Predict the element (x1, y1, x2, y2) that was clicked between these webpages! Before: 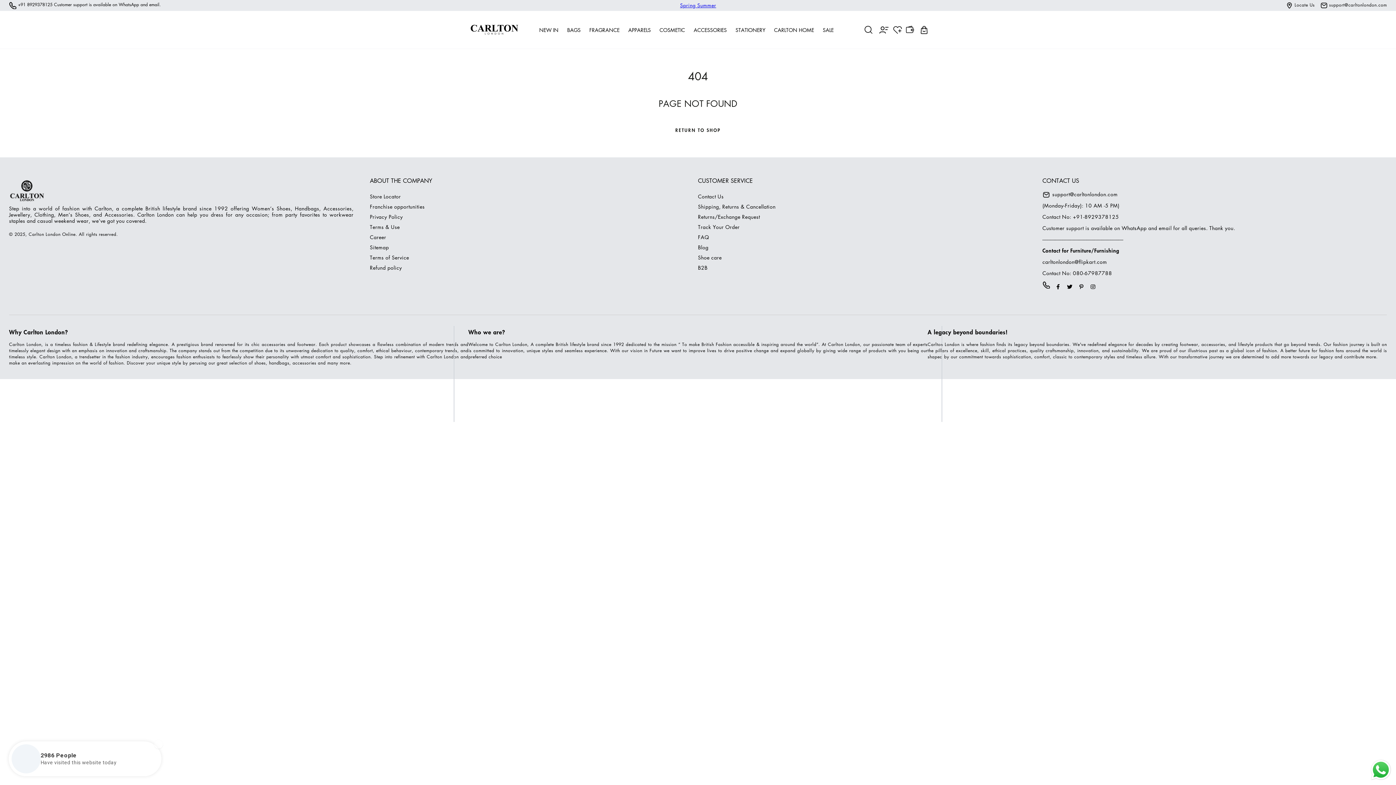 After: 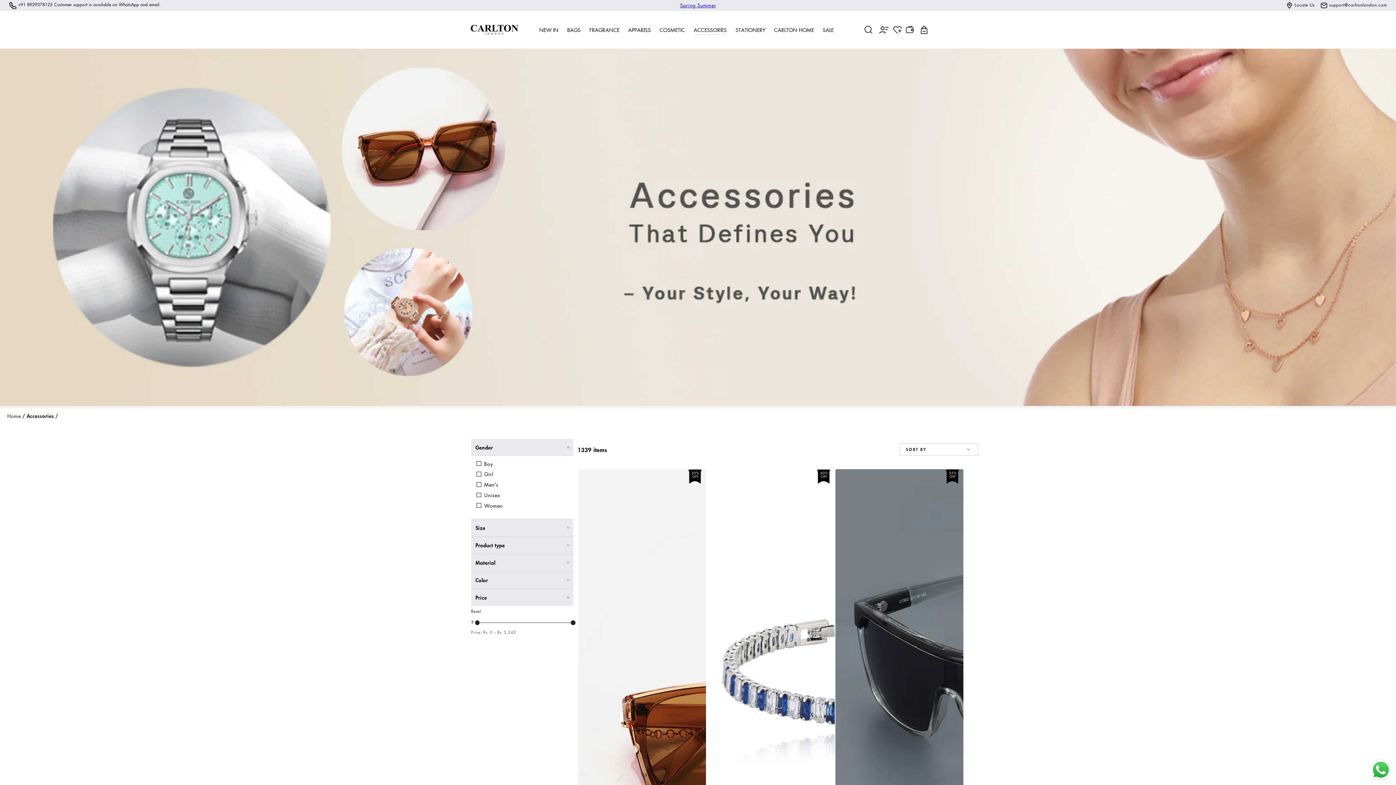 Action: bbox: (689, 15, 731, 44) label: ACCESSORIES